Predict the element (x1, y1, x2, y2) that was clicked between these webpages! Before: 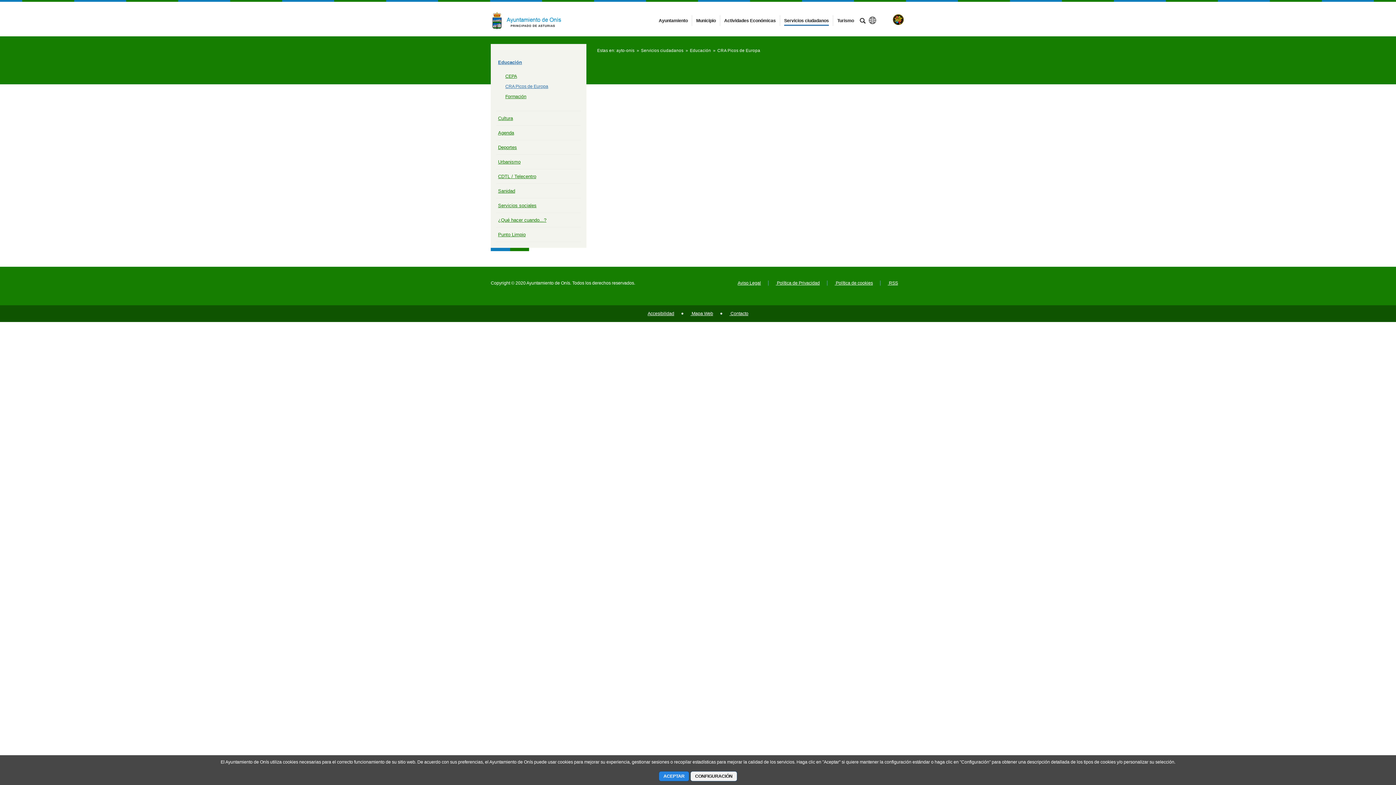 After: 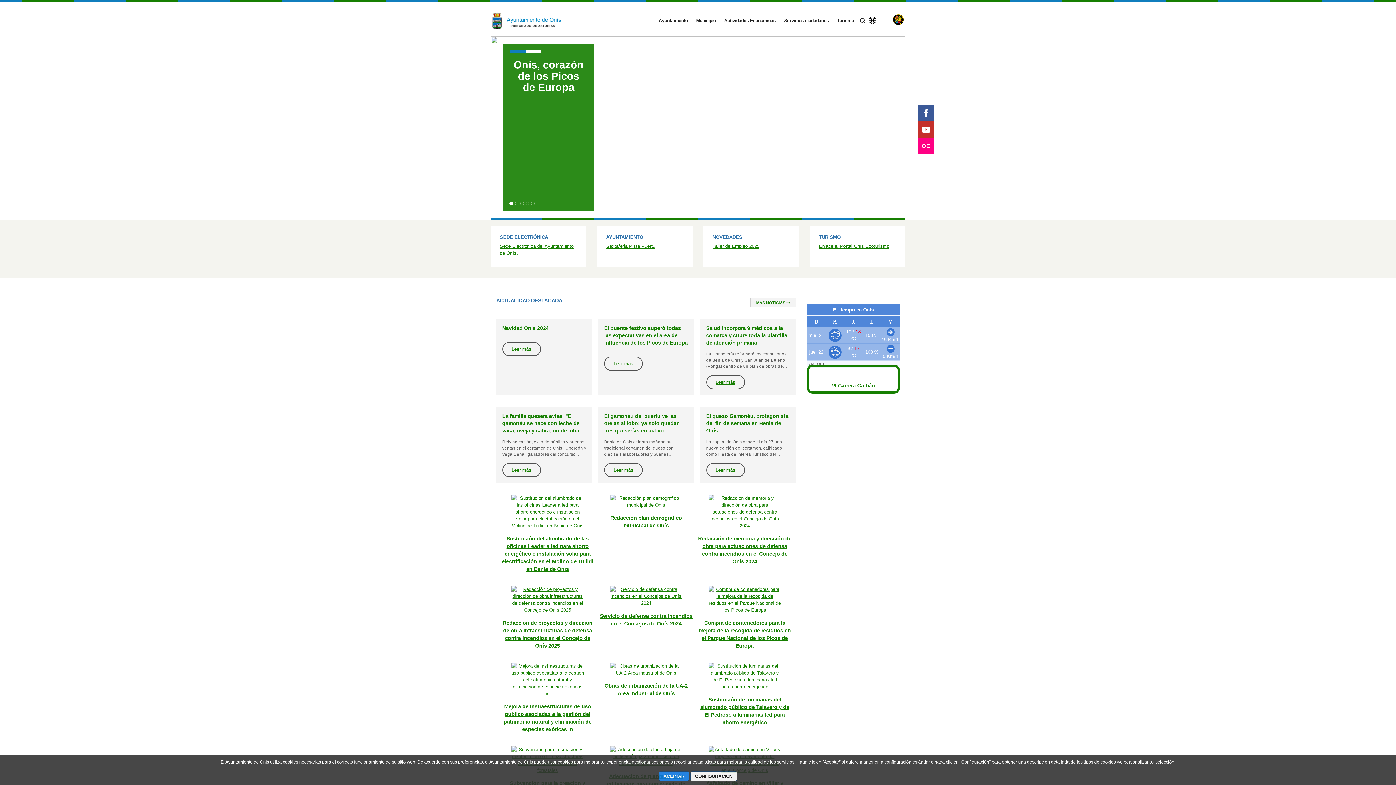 Action: bbox: (490, 8, 570, 29)